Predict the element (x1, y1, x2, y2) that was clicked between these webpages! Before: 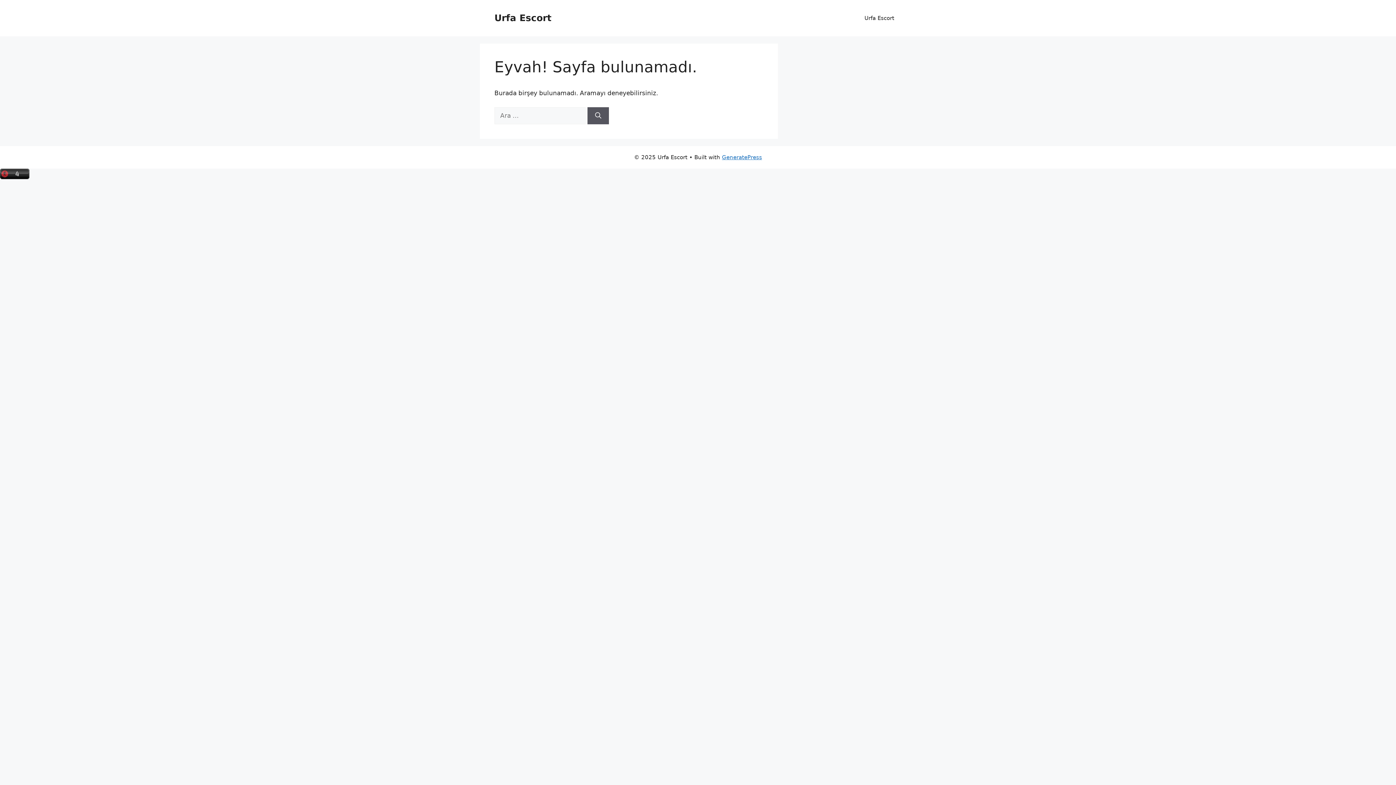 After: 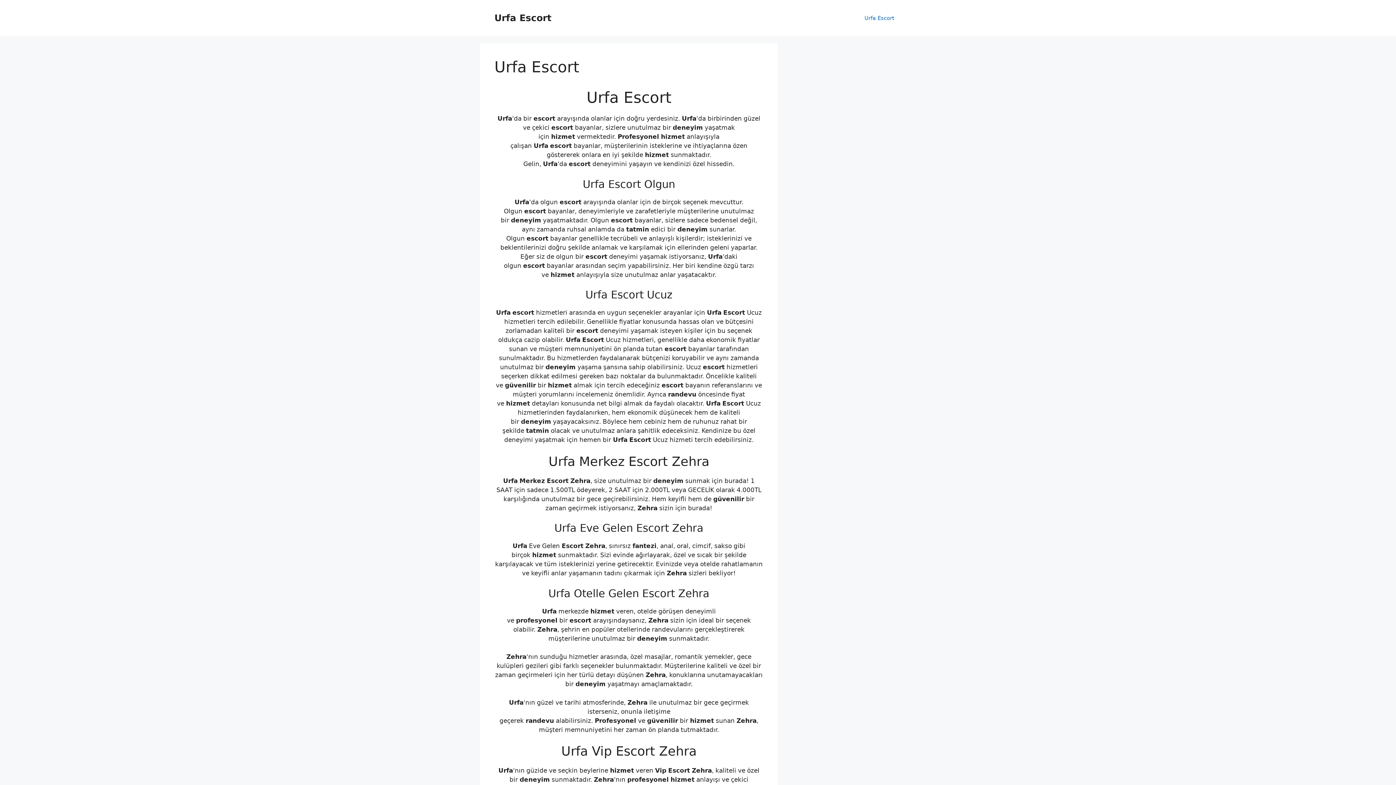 Action: label: Urfa Escort bbox: (857, 7, 901, 29)